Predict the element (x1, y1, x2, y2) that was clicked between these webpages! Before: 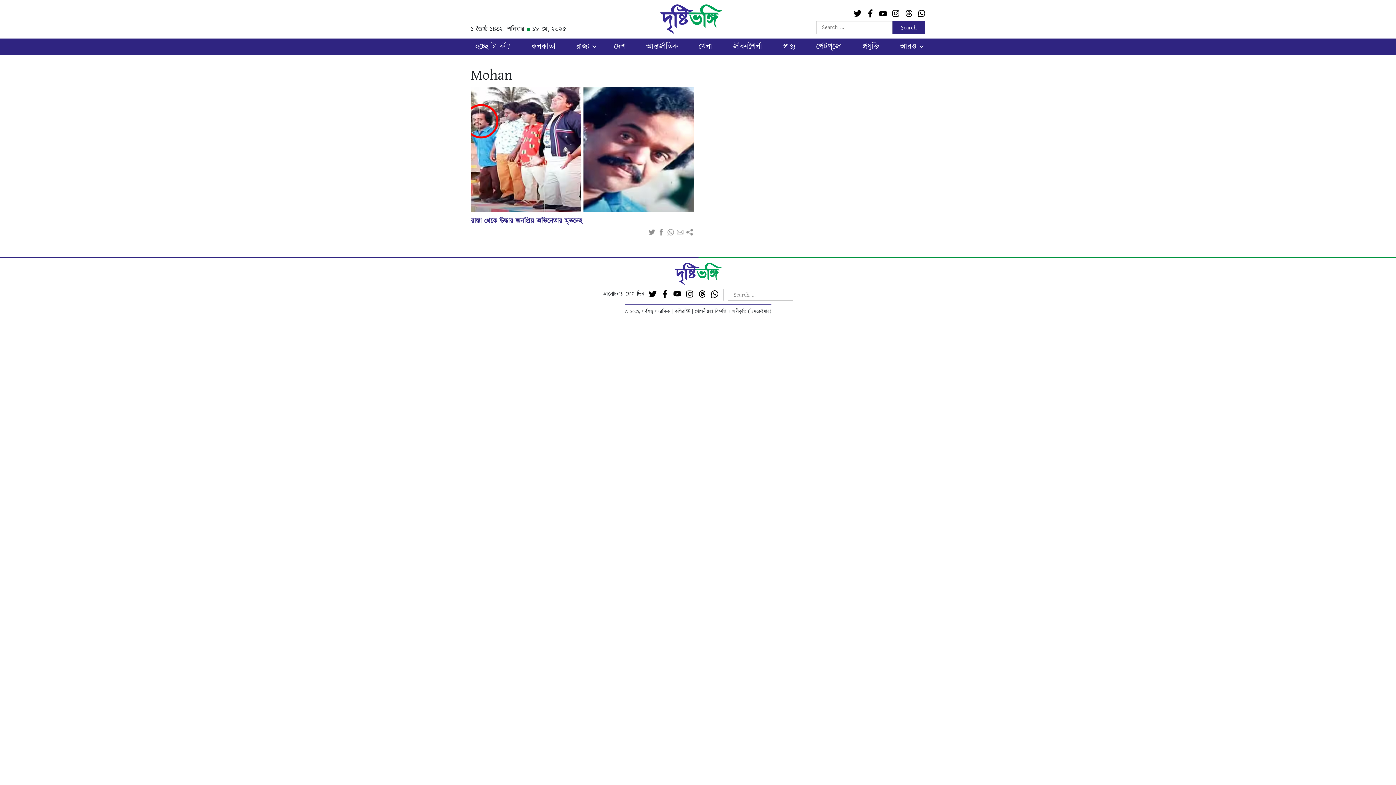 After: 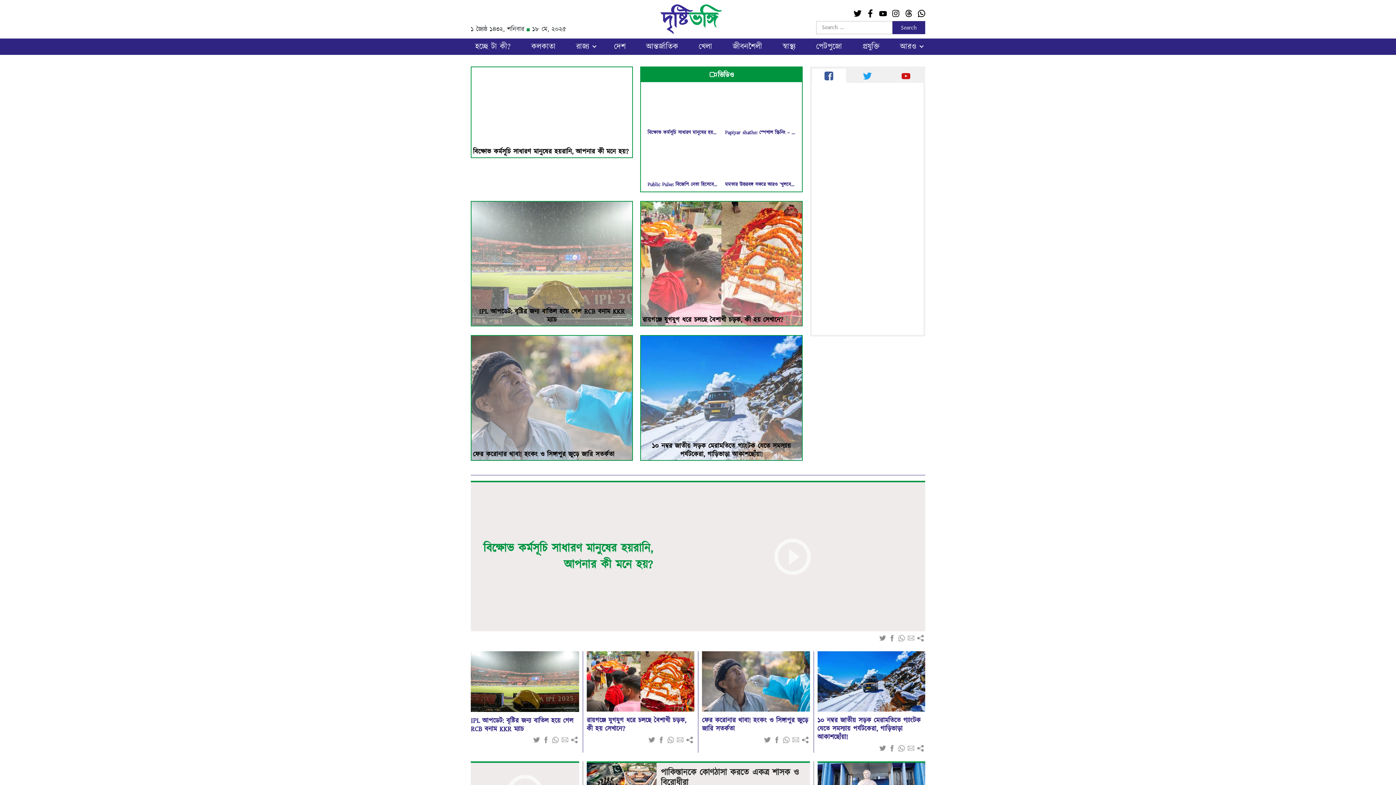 Action: bbox: (674, 269, 721, 278)